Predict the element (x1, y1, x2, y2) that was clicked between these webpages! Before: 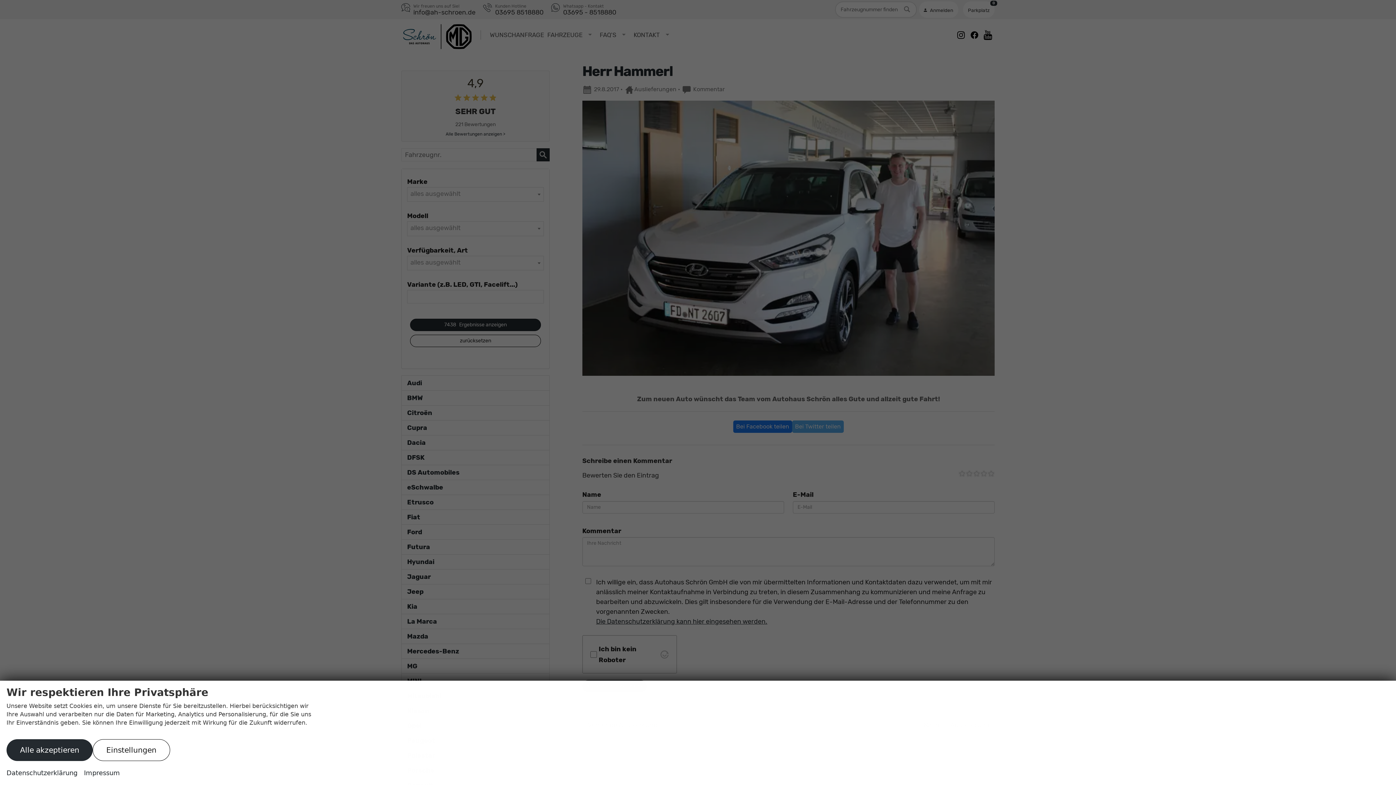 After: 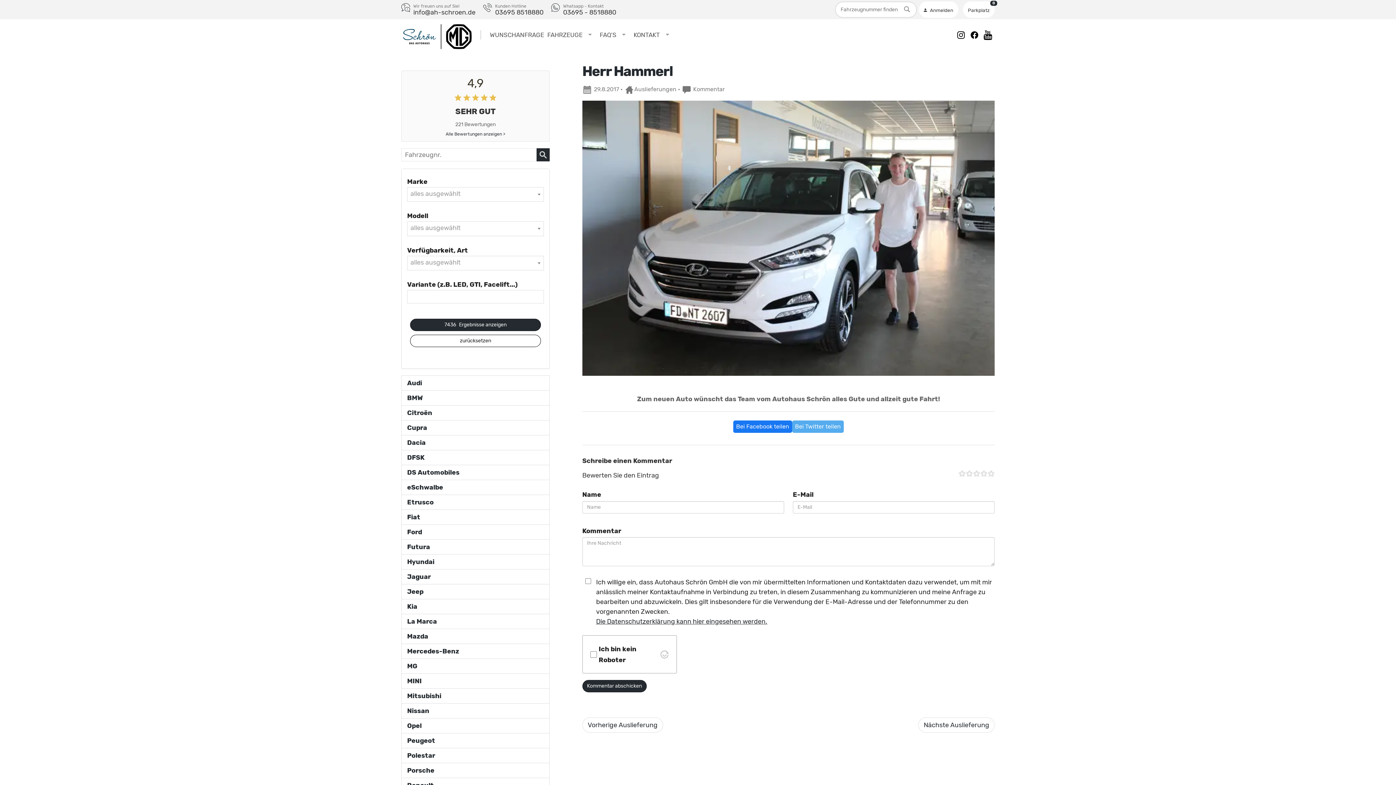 Action: bbox: (6, 739, 92, 761) label: Alle akzeptieren